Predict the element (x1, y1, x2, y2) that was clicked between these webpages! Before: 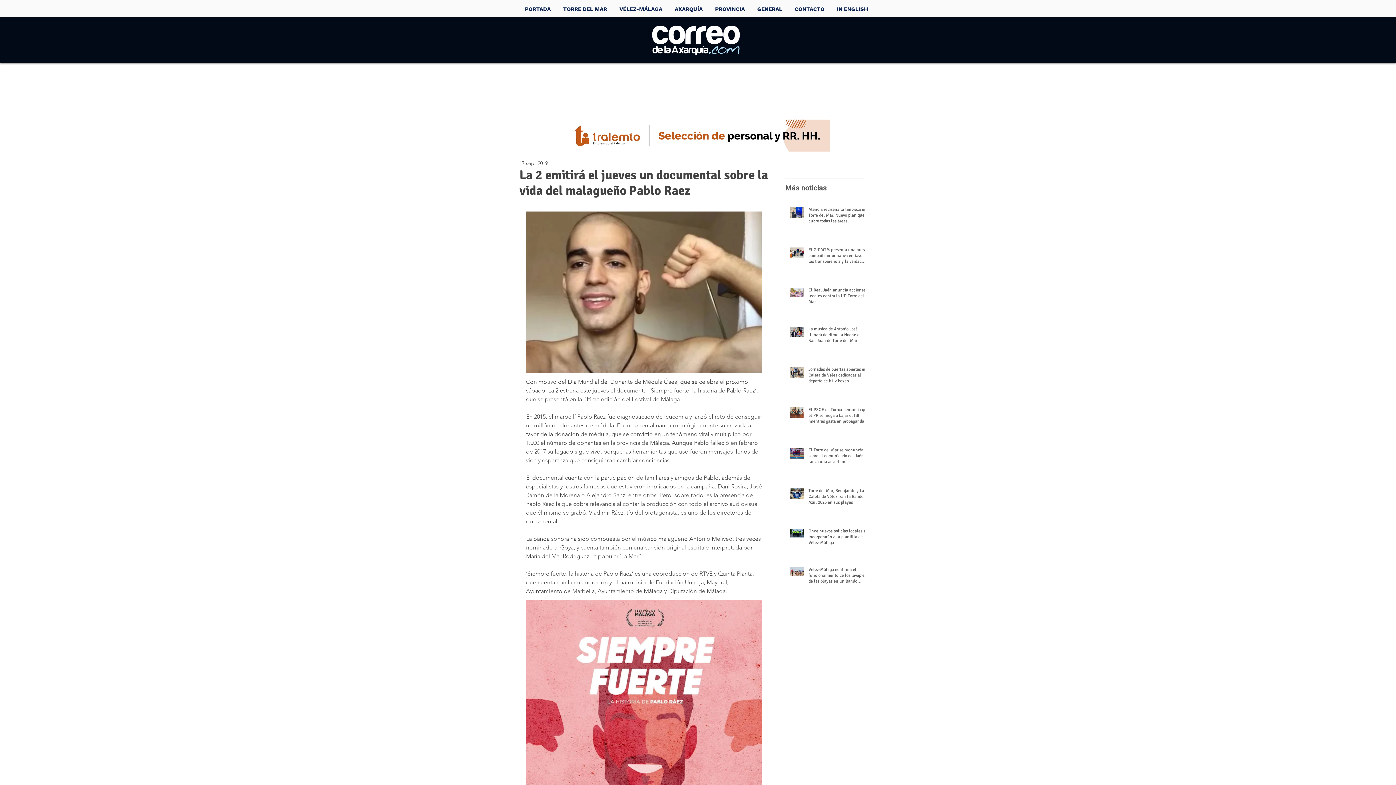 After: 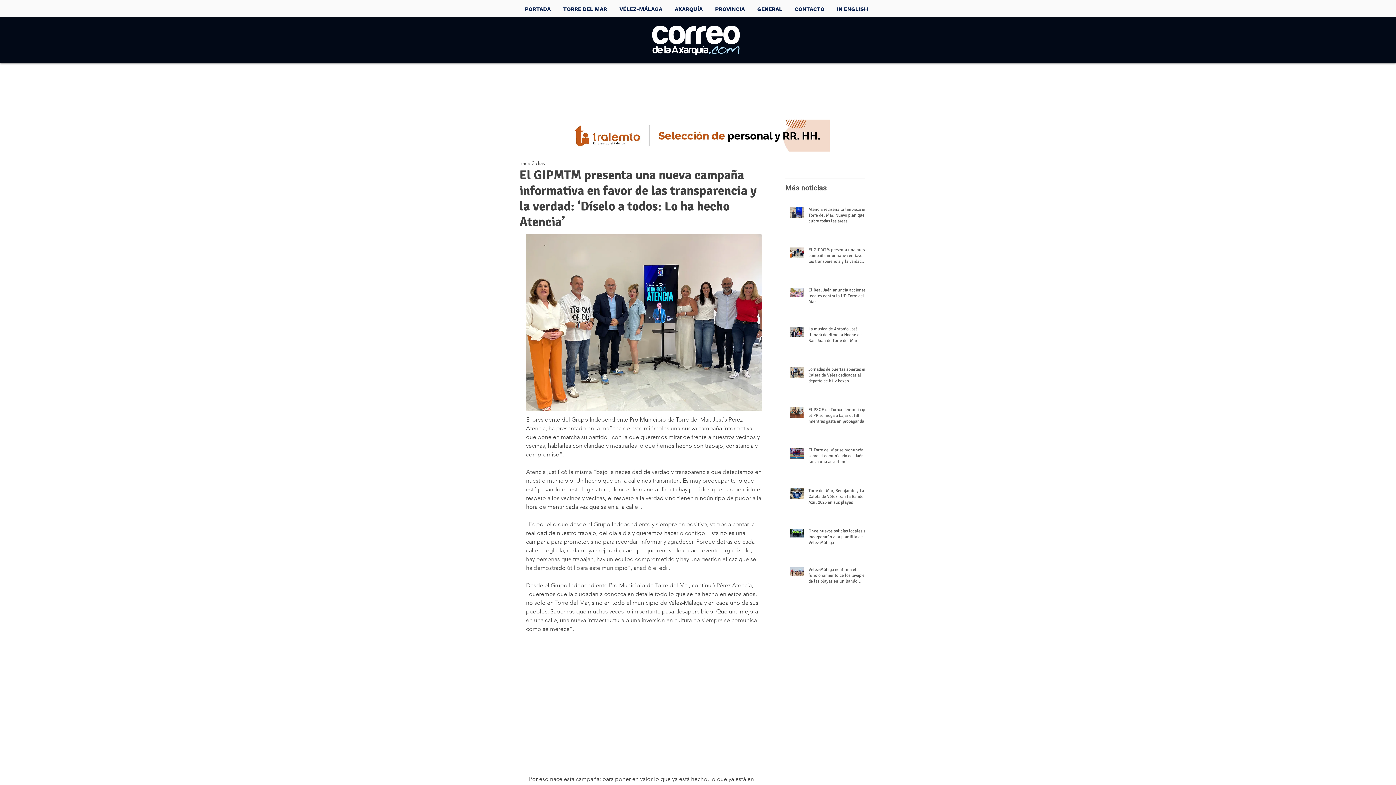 Action: label: El GIPMTM presenta una nueva campaña informativa en favor de las transparencia y la verdad: ‘Díselo a todos: Lo ha hecho Atencia’ bbox: (808, 247, 869, 267)